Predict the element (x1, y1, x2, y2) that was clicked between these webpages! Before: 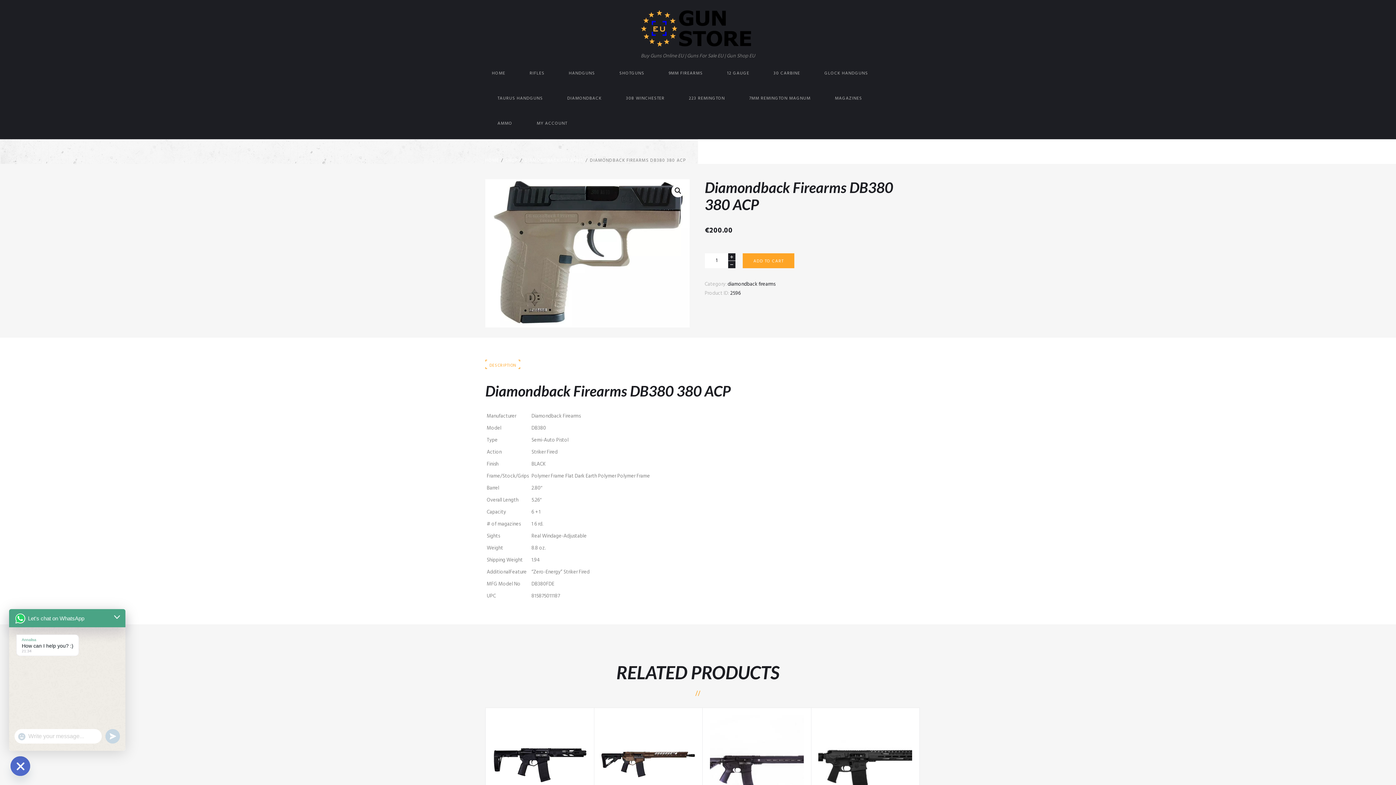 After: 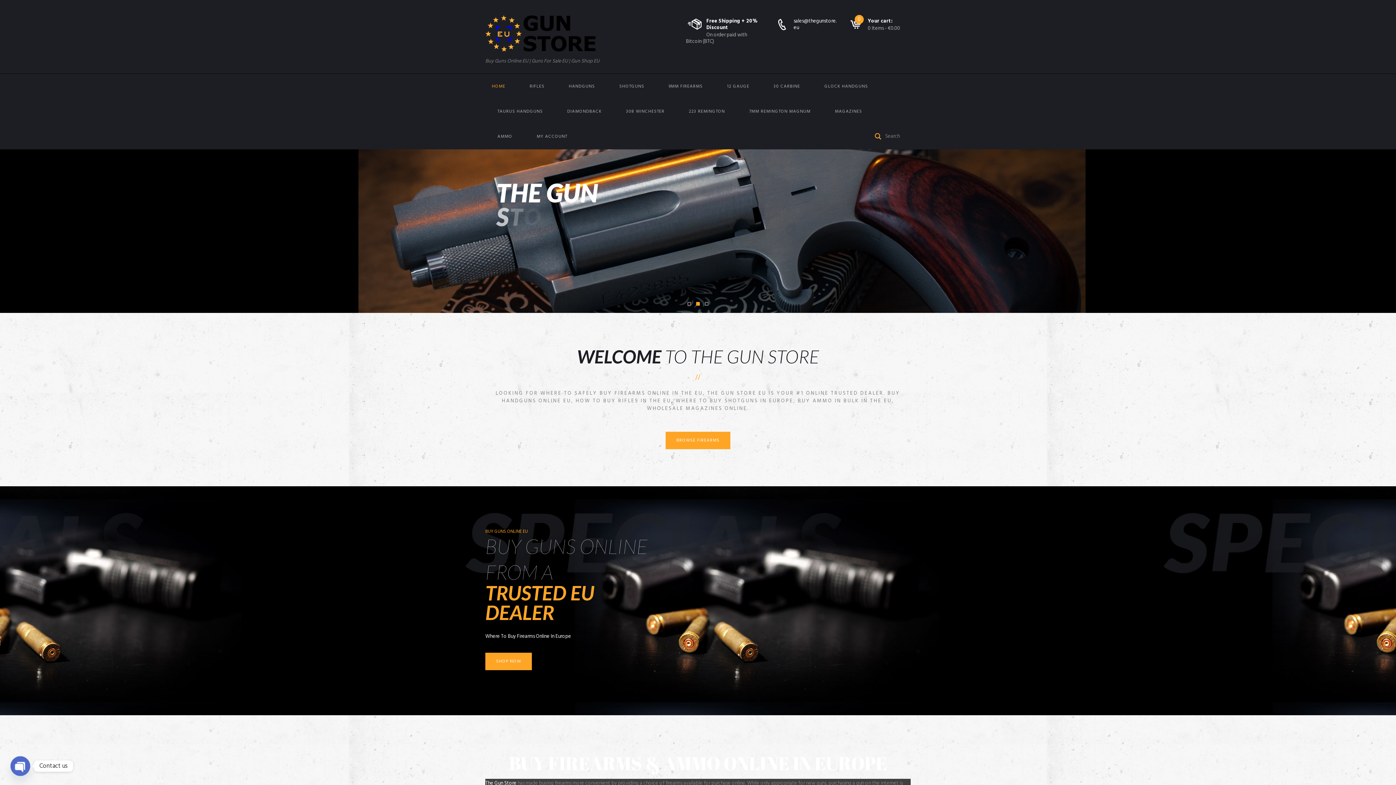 Action: bbox: (485, 67, 512, 79) label: HOME